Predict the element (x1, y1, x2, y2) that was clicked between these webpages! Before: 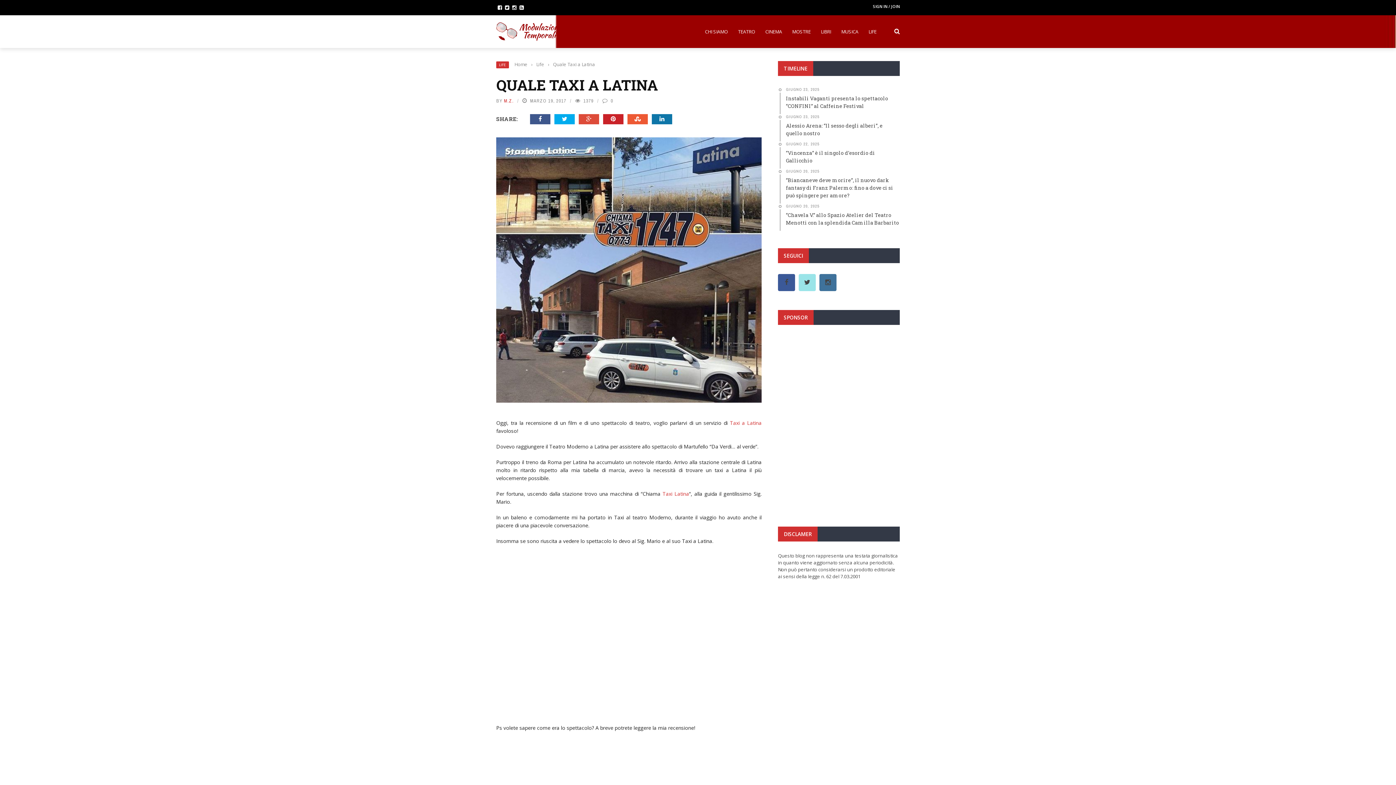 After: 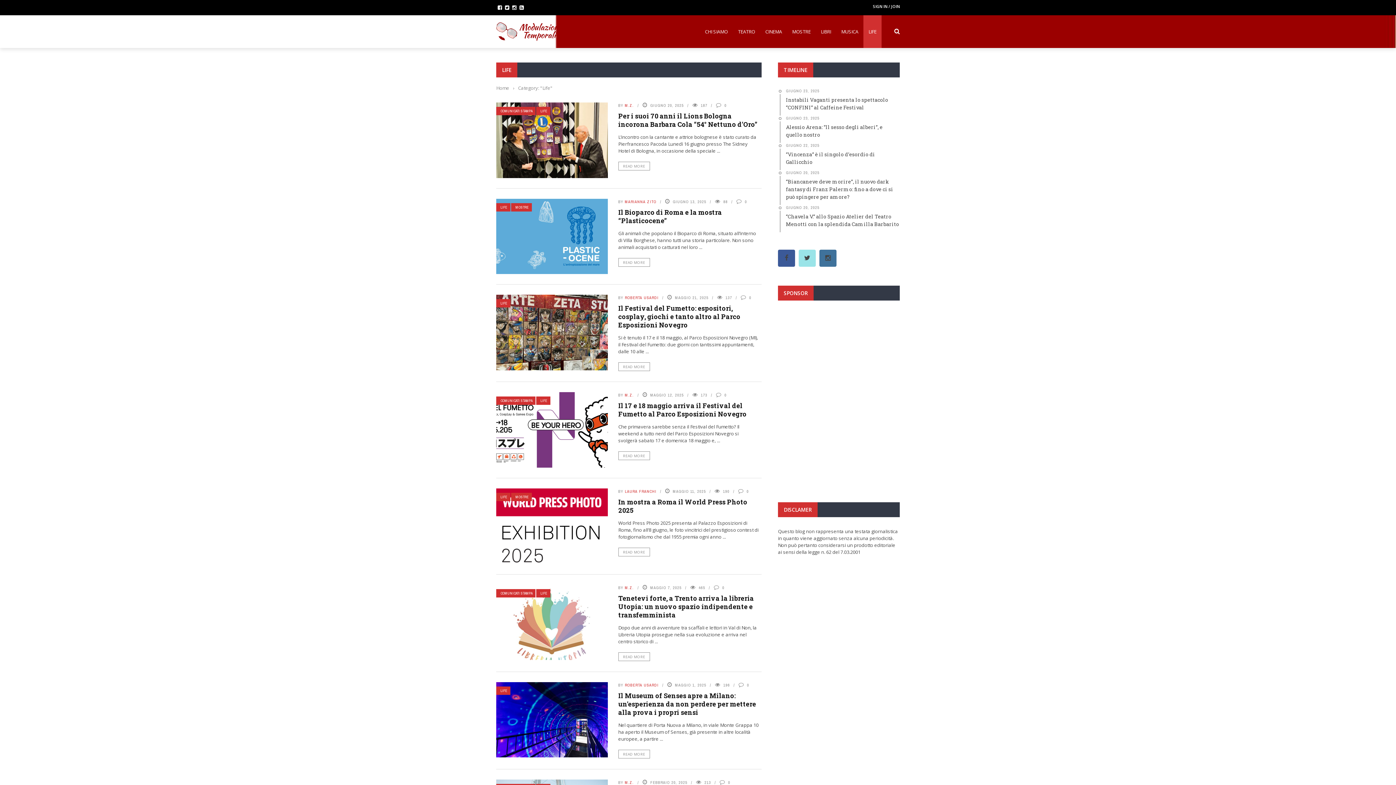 Action: bbox: (496, 61, 509, 68) label: LIFE